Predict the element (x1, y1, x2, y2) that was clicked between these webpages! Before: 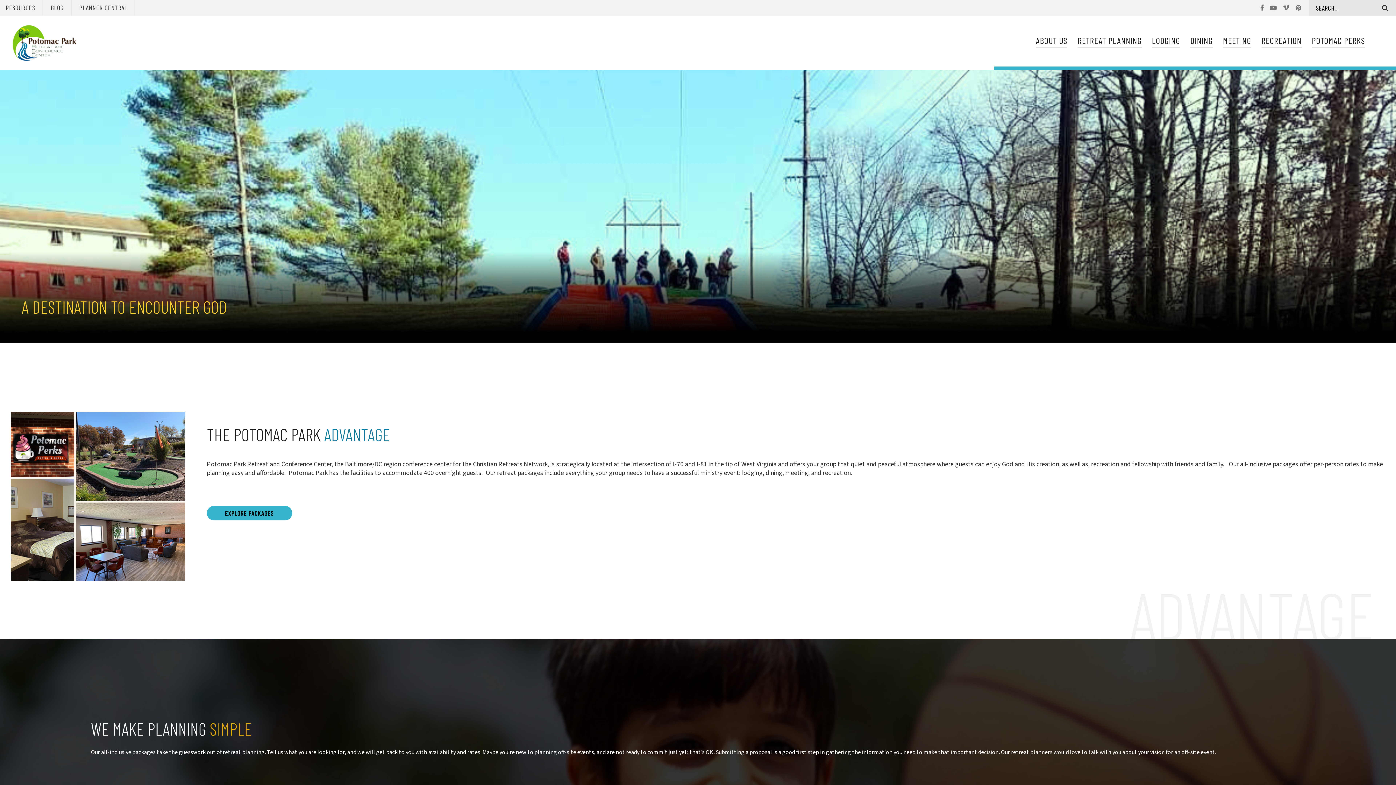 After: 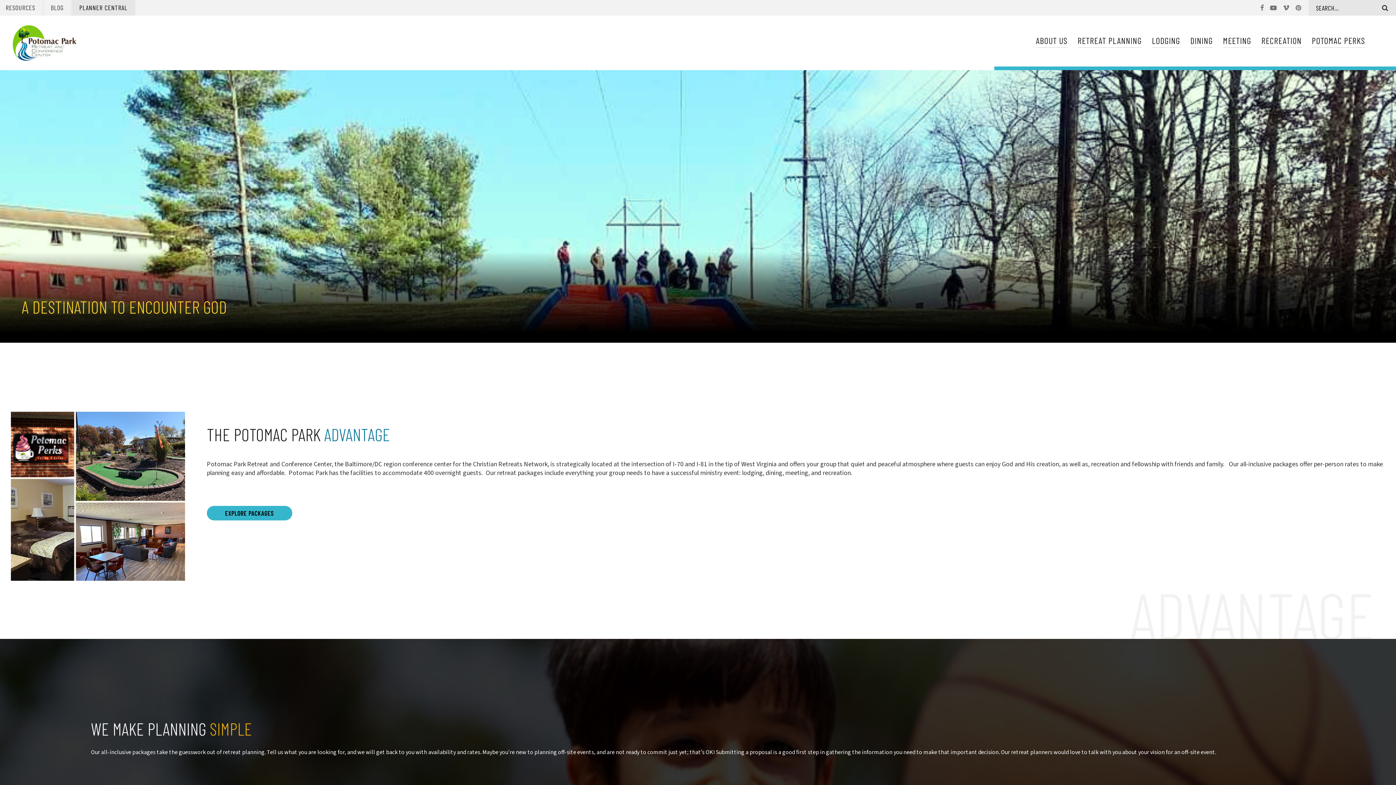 Action: label: PLANNER CENTRAL bbox: (72, 0, 135, 15)